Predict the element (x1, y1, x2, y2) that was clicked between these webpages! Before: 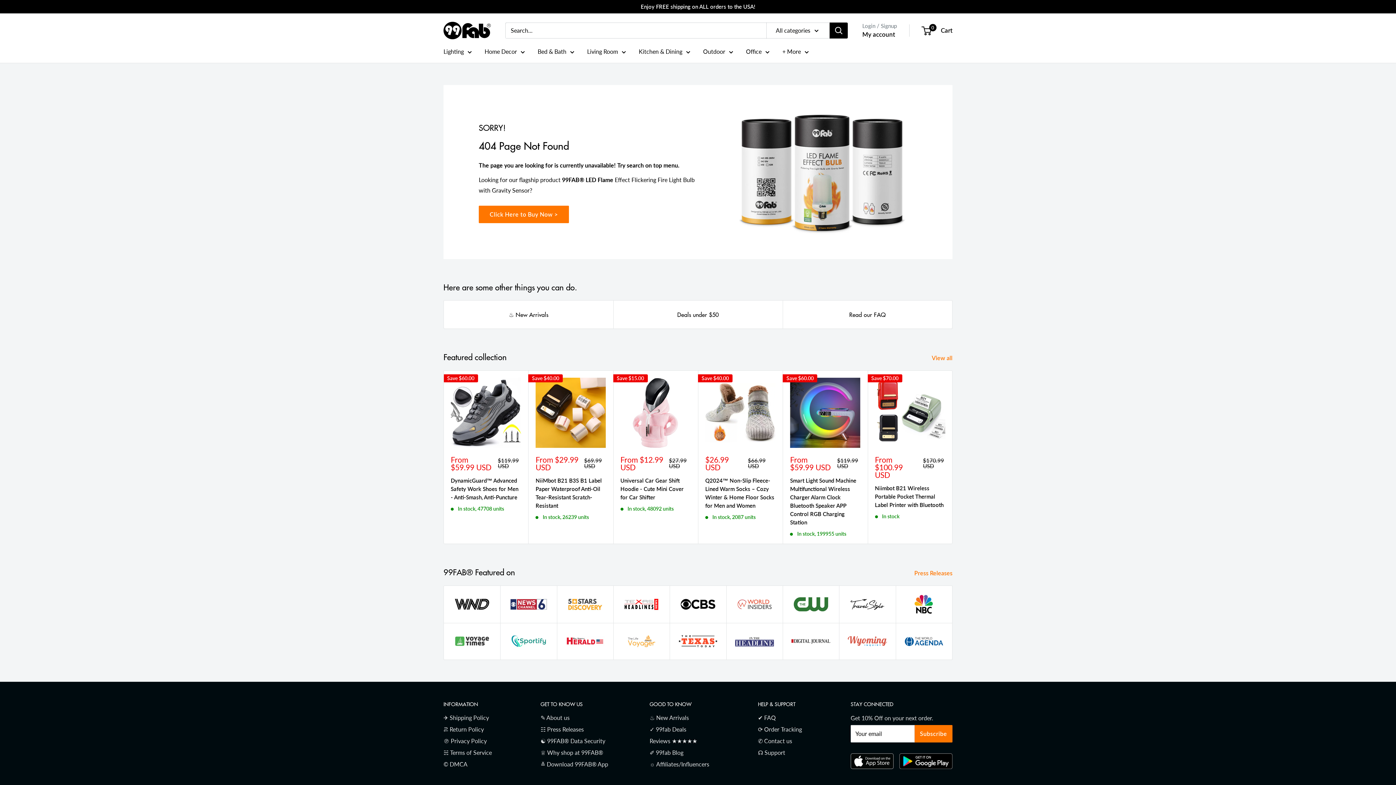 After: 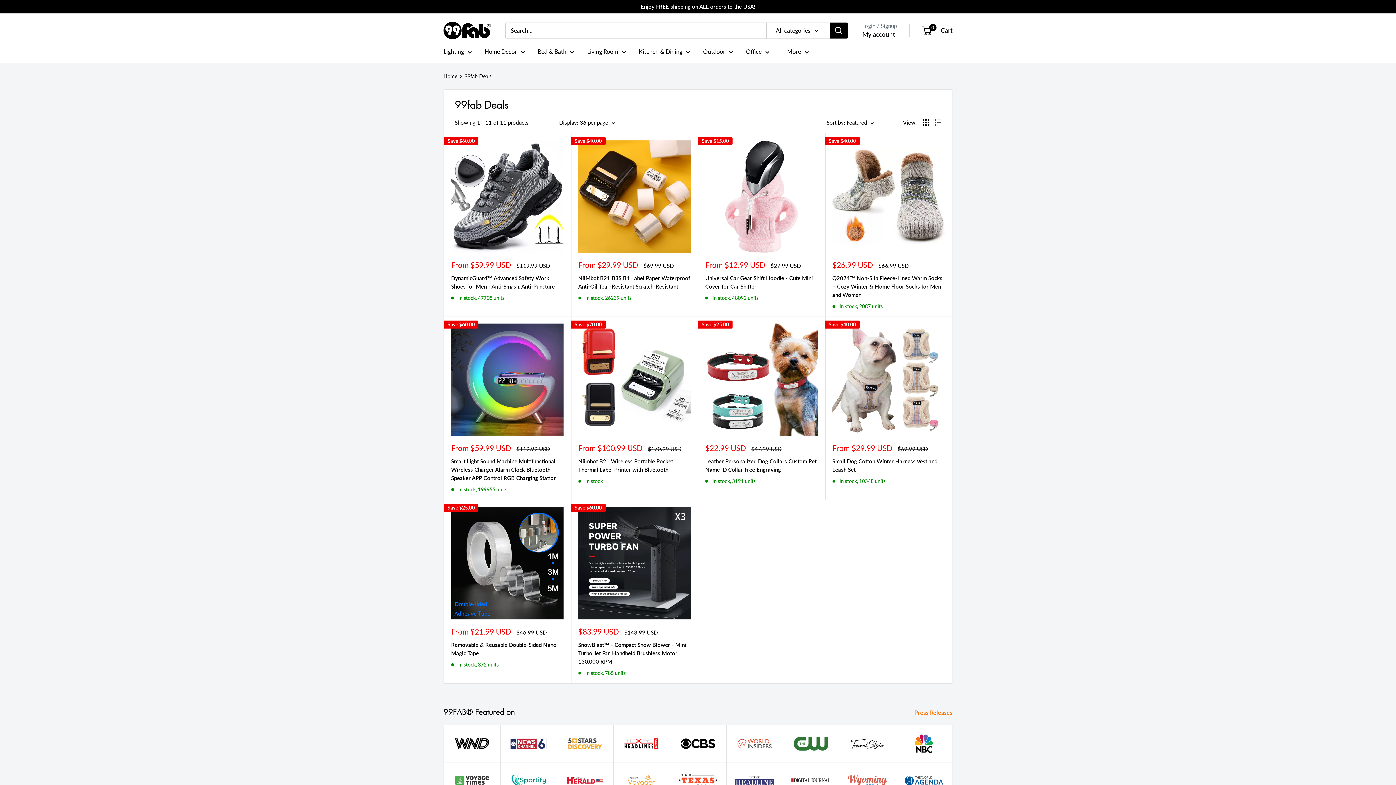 Action: label: ✓ 99fab Deals bbox: (649, 723, 732, 735)